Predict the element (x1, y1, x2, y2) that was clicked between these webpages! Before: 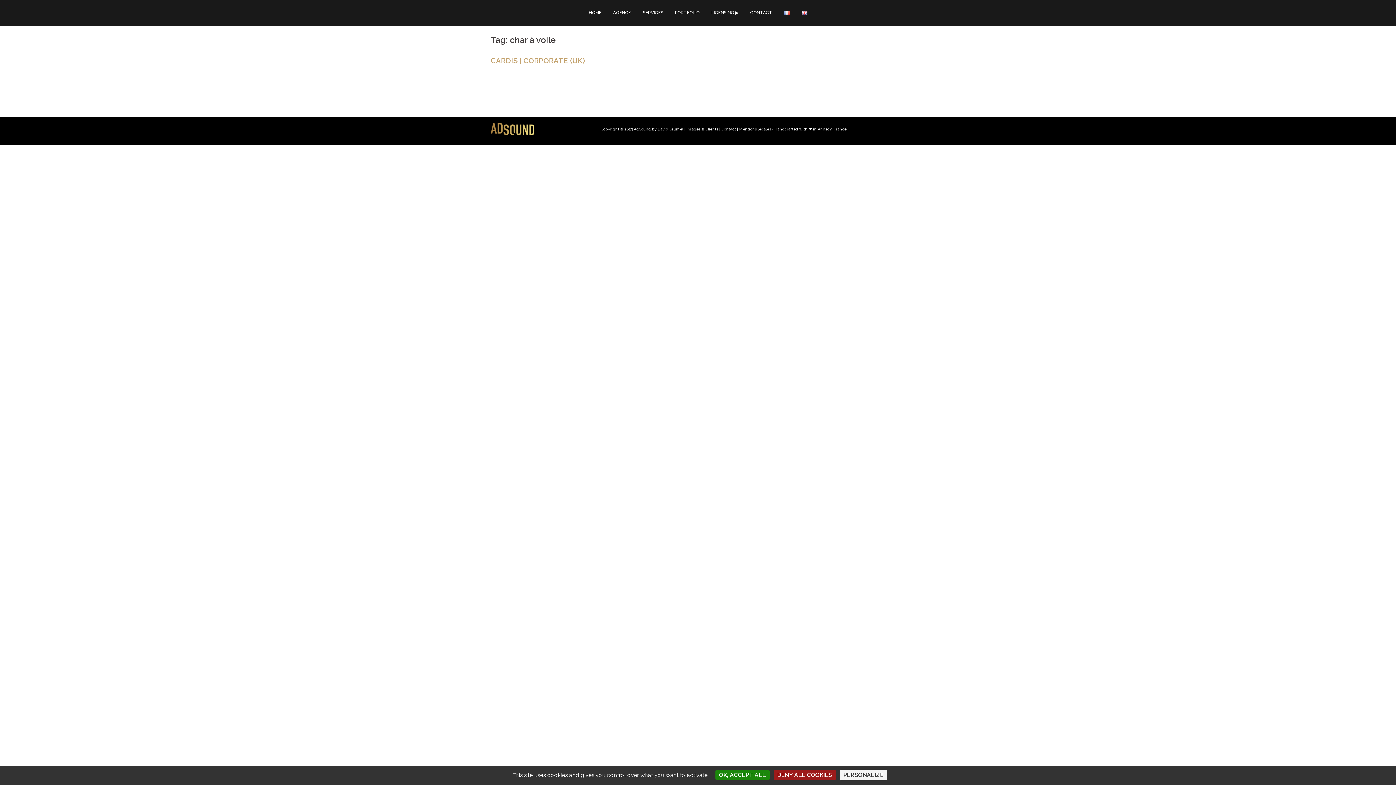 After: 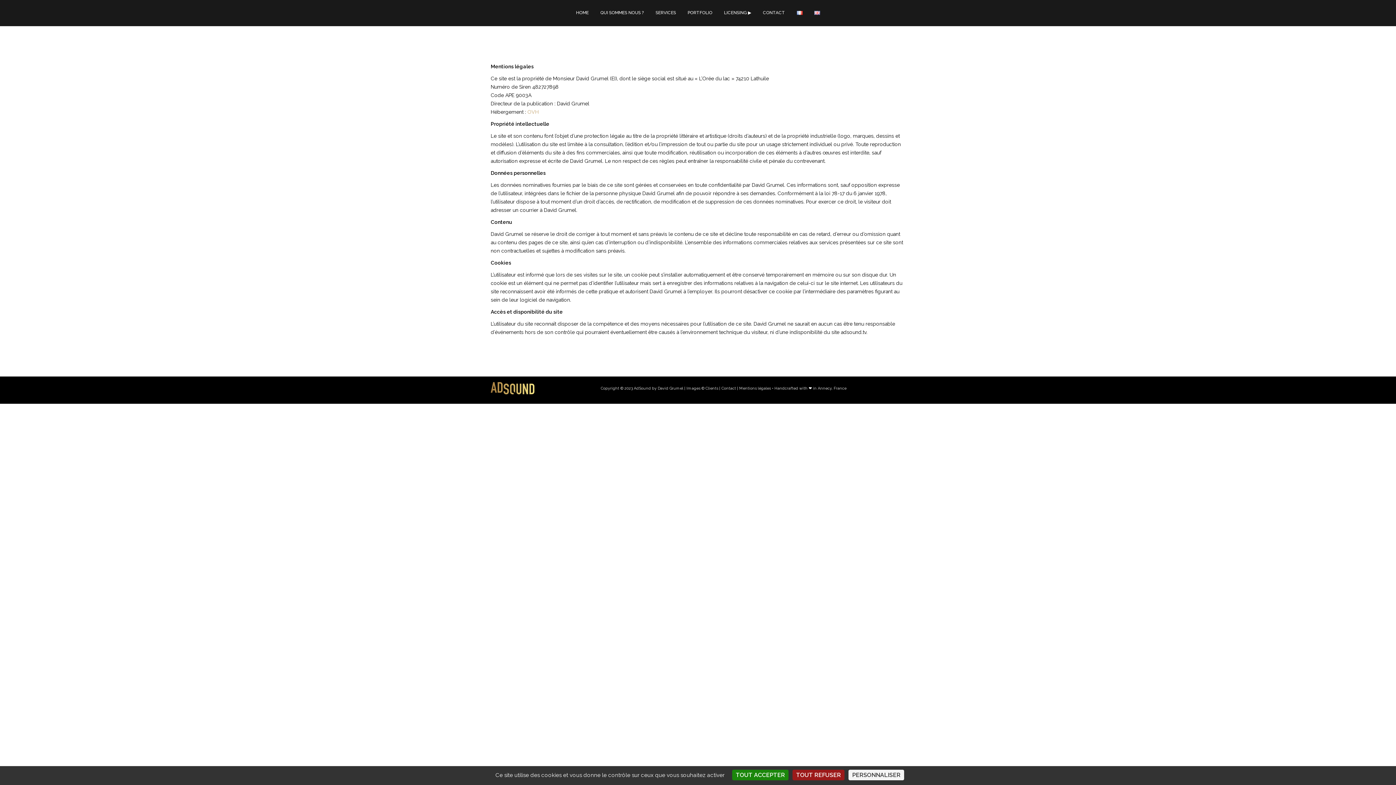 Action: bbox: (739, 126, 846, 131) label: Mentions légales • Handcrafted with ❤︎ in Annecy, France